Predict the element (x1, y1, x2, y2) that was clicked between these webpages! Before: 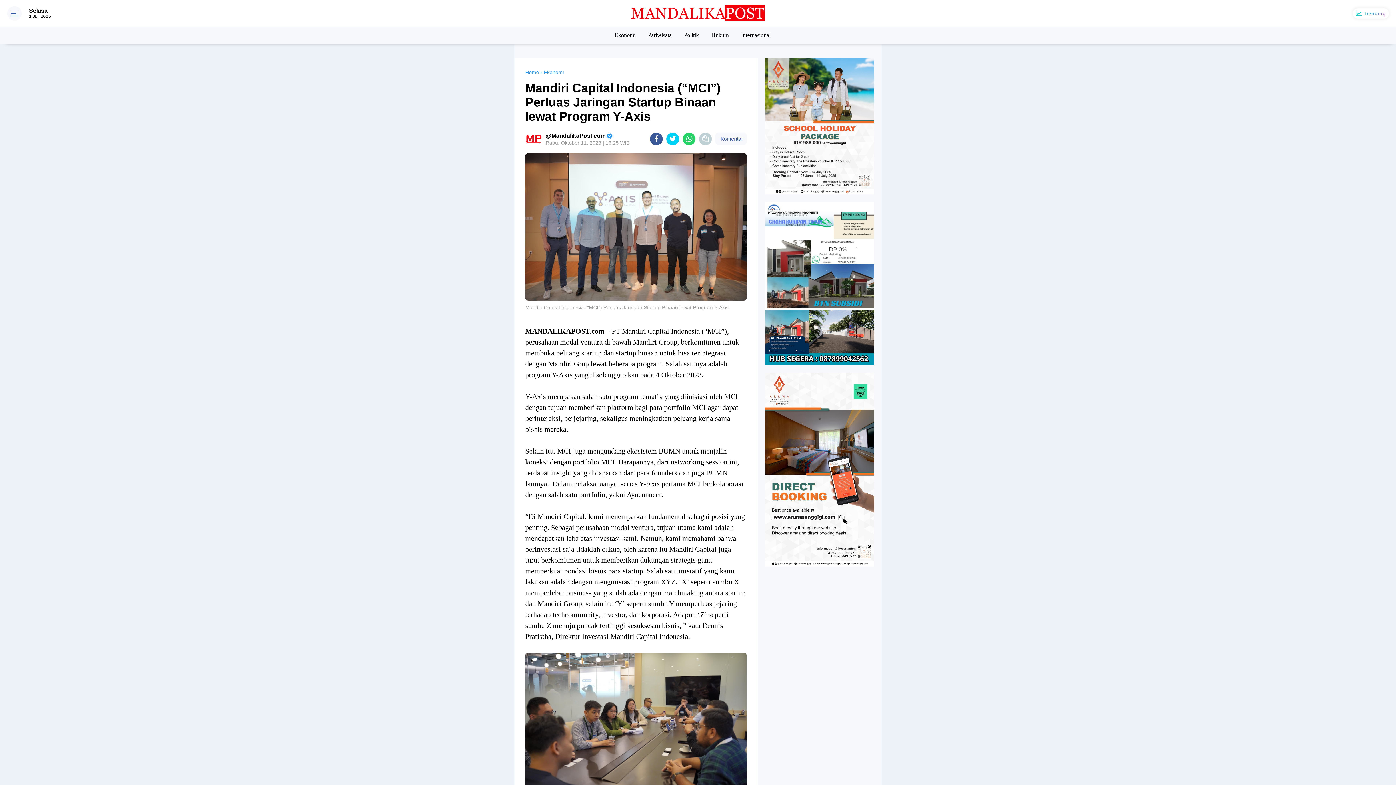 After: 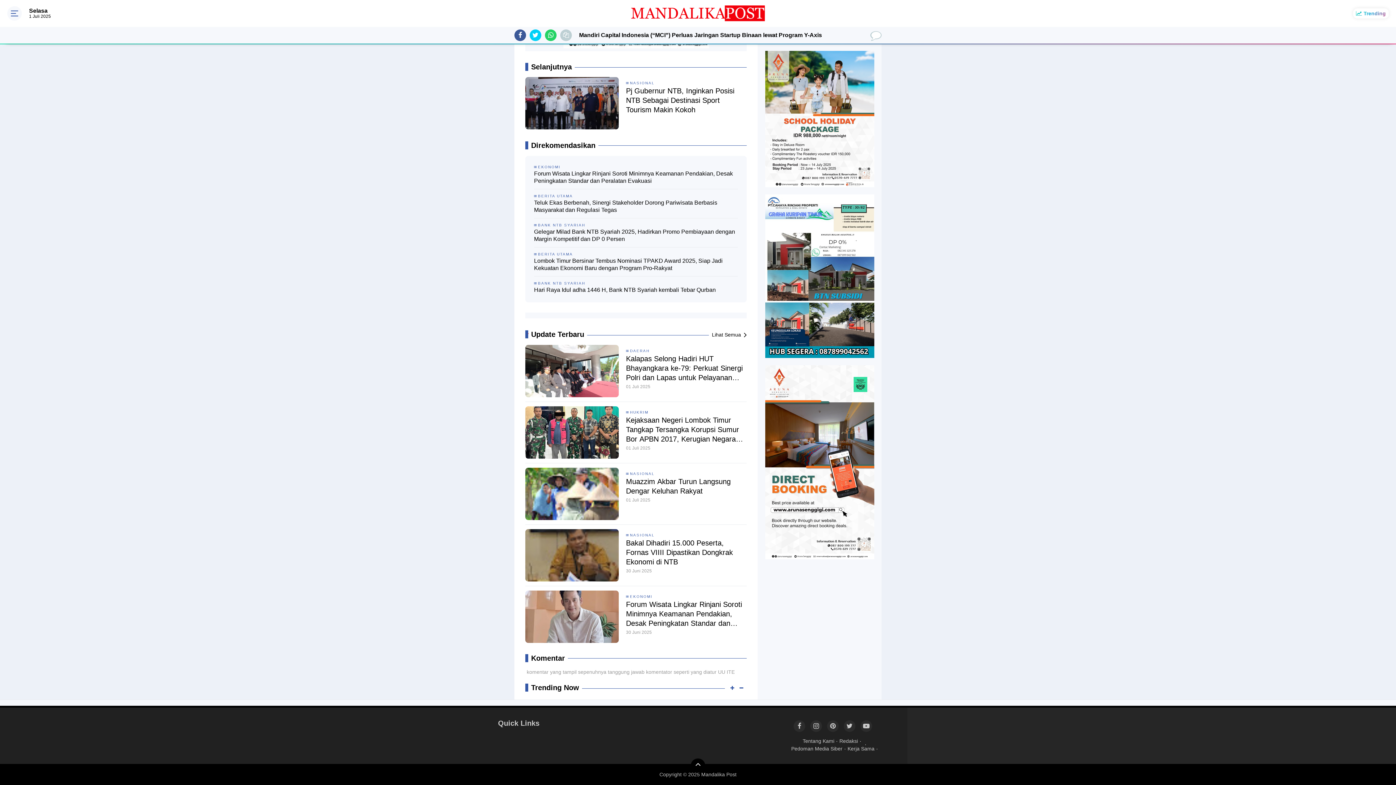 Action: bbox: (719, 132, 743, 145) label:  Komentar